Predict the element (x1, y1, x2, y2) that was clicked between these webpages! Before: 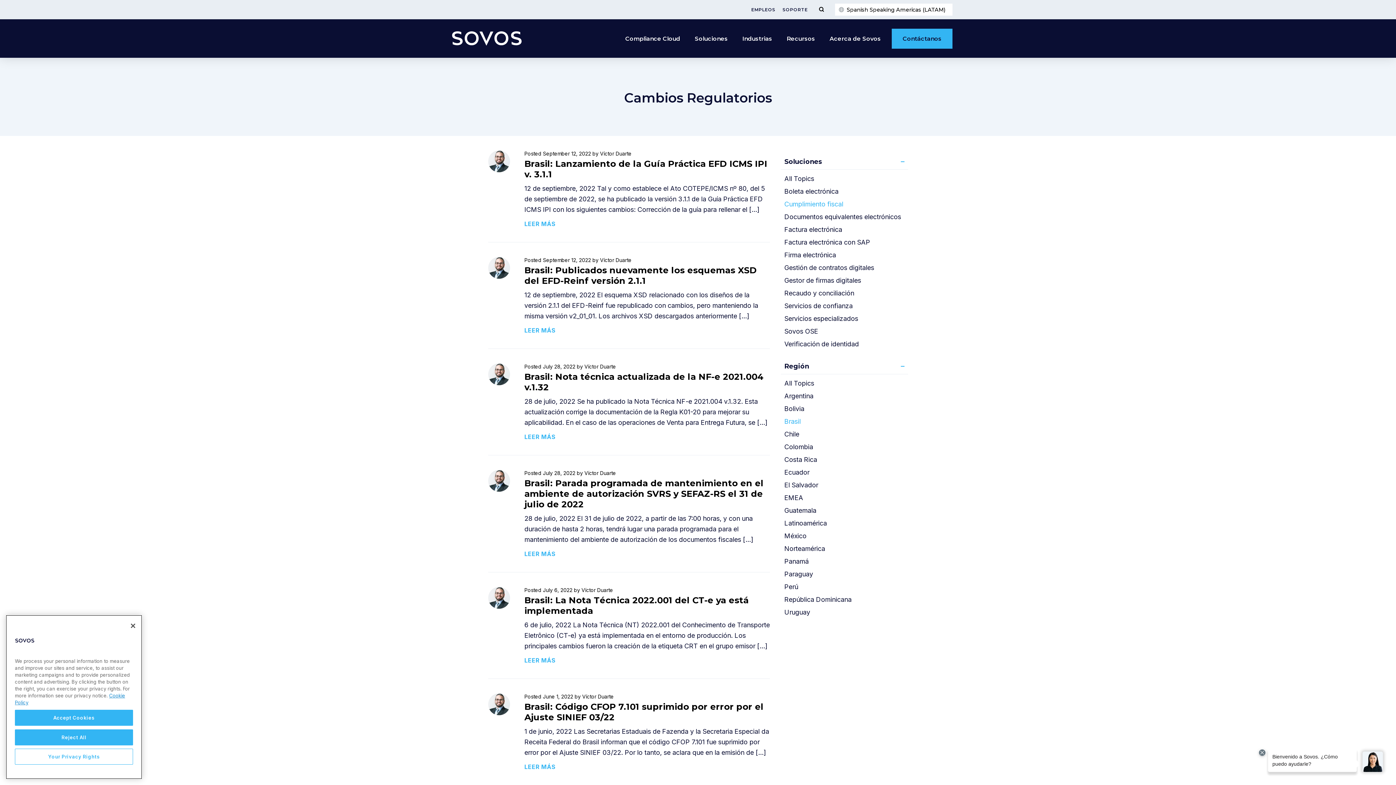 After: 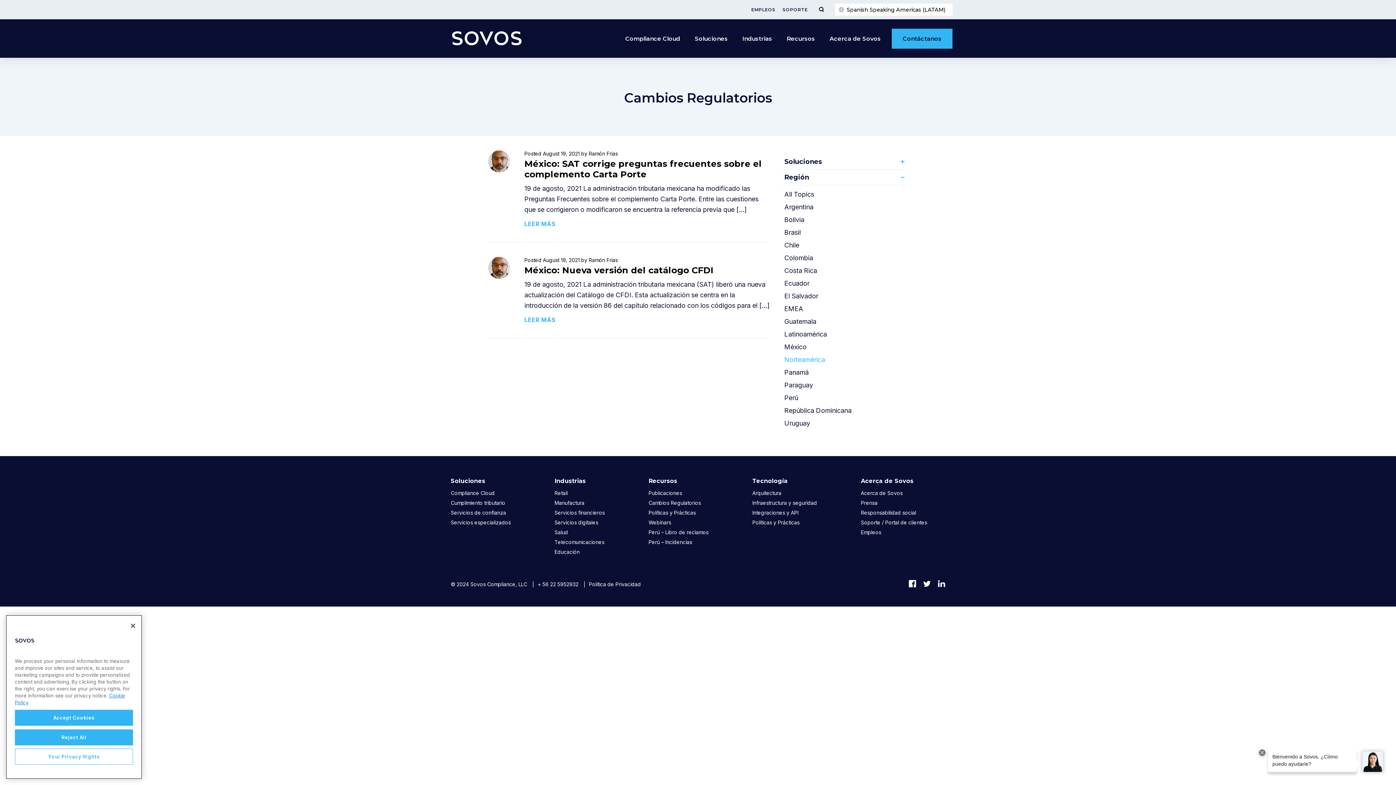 Action: label: Norteamérica bbox: (784, 545, 825, 552)